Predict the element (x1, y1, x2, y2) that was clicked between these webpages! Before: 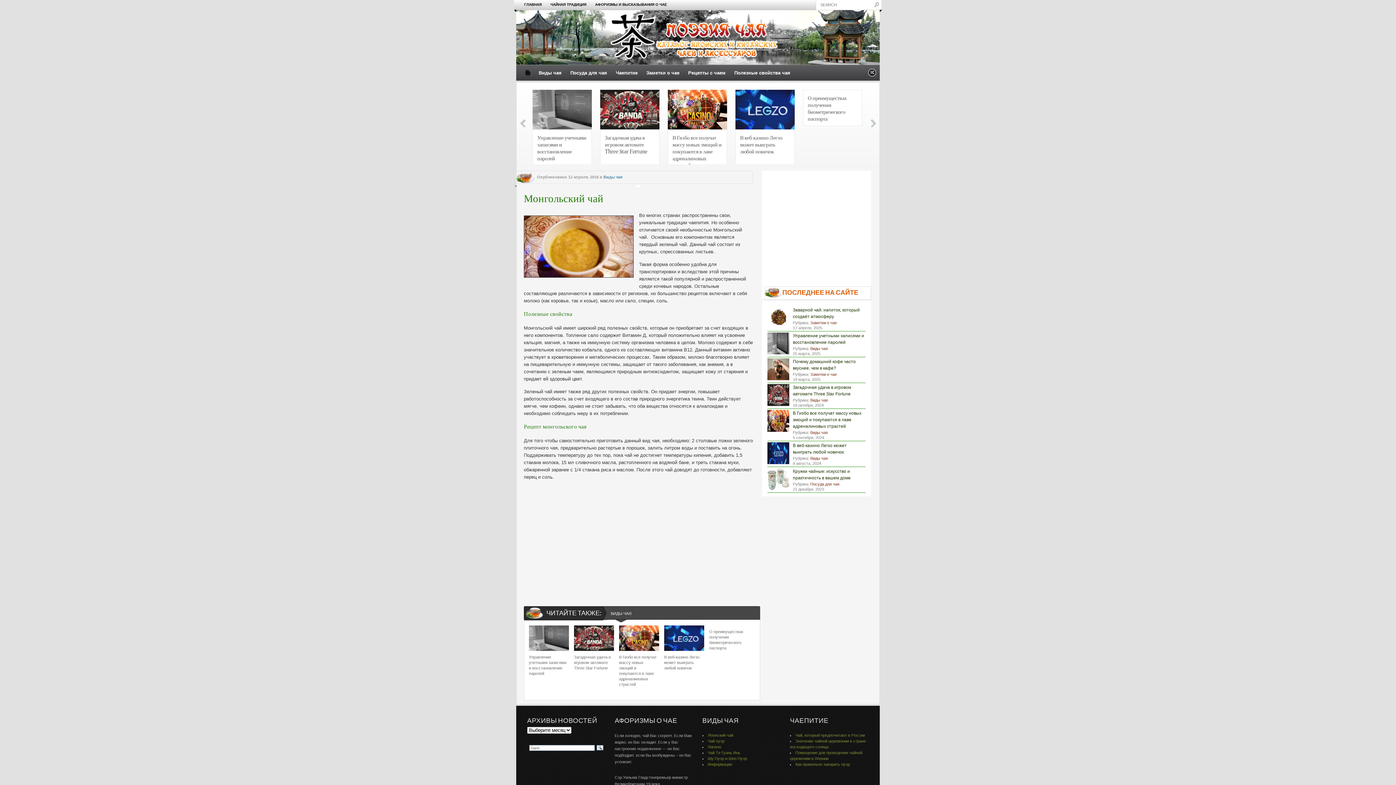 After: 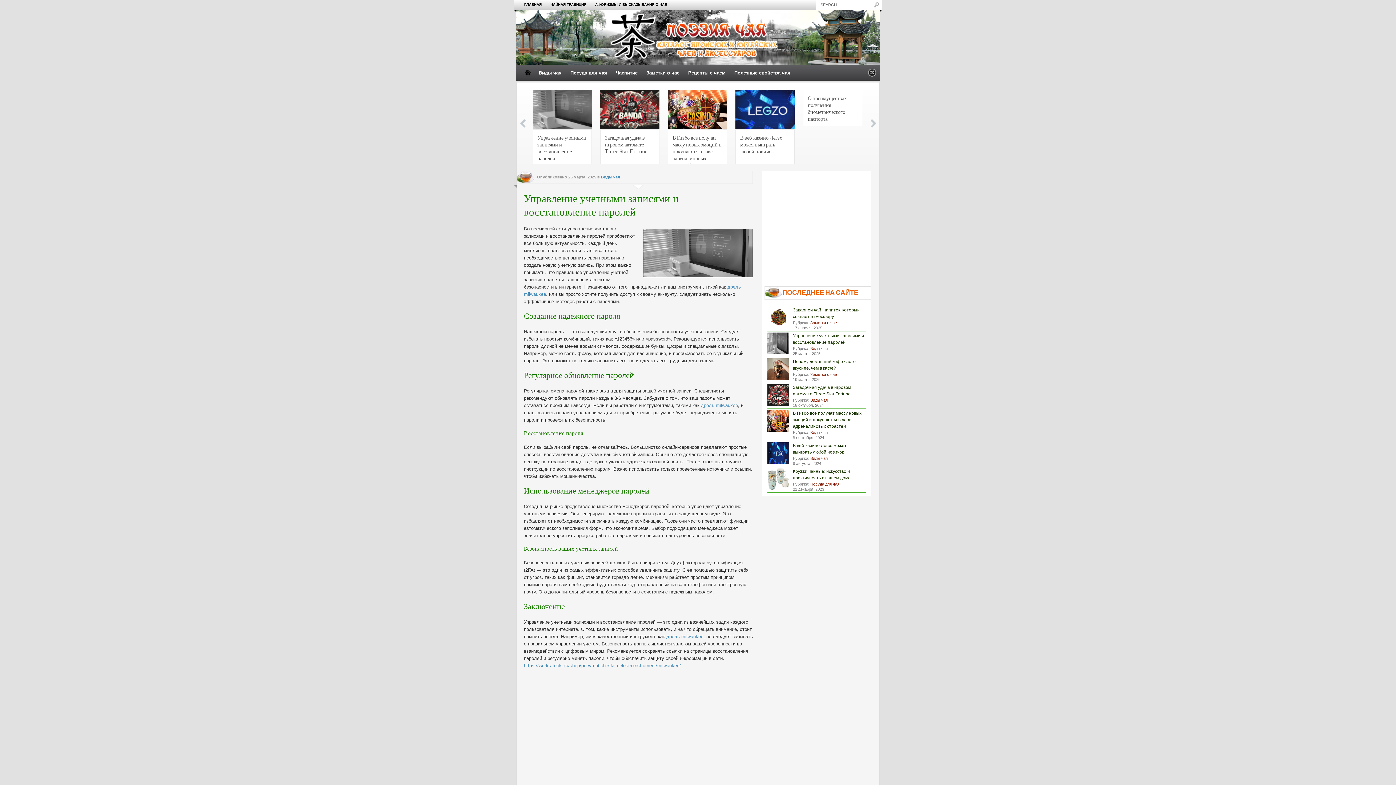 Action: bbox: (529, 651, 566, 676) label: Управление учетными записями и восстановление паролей